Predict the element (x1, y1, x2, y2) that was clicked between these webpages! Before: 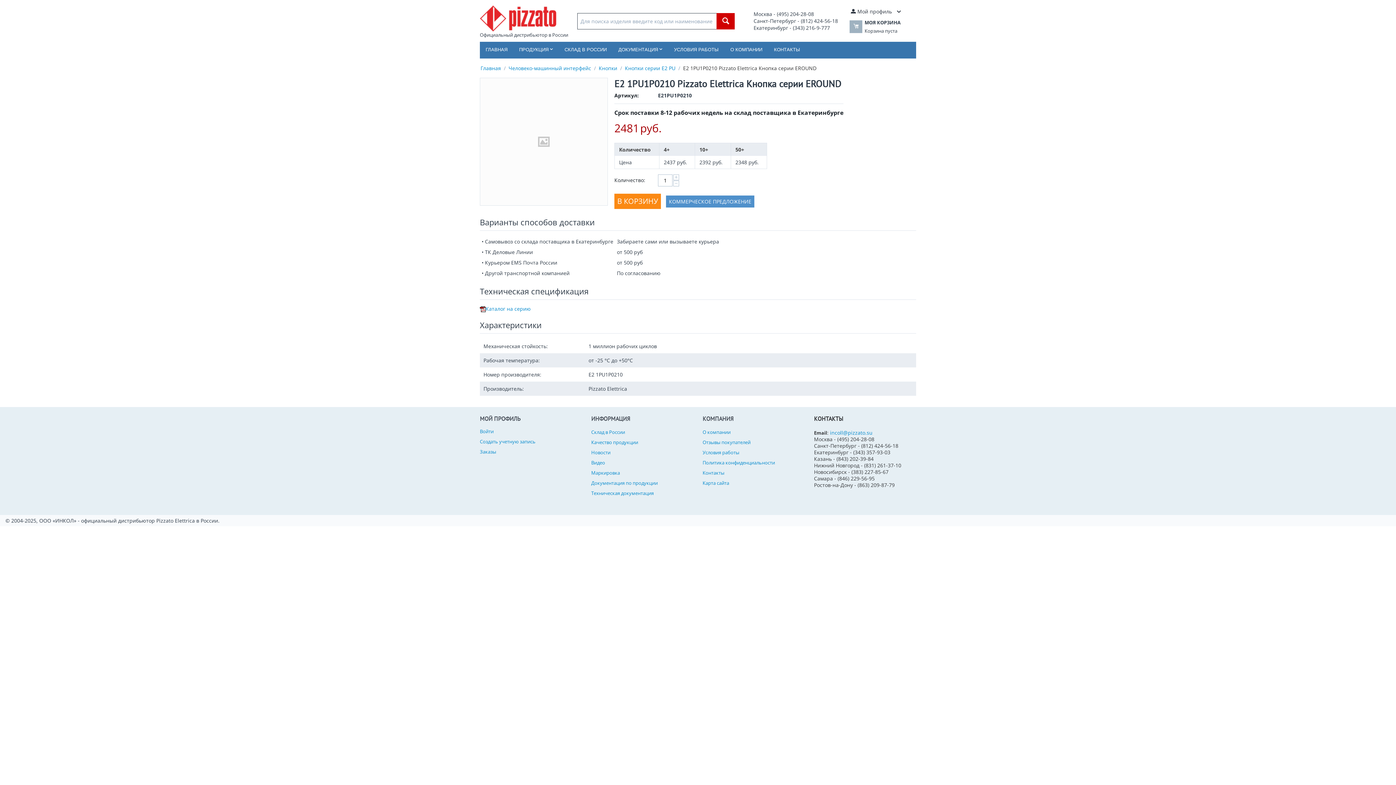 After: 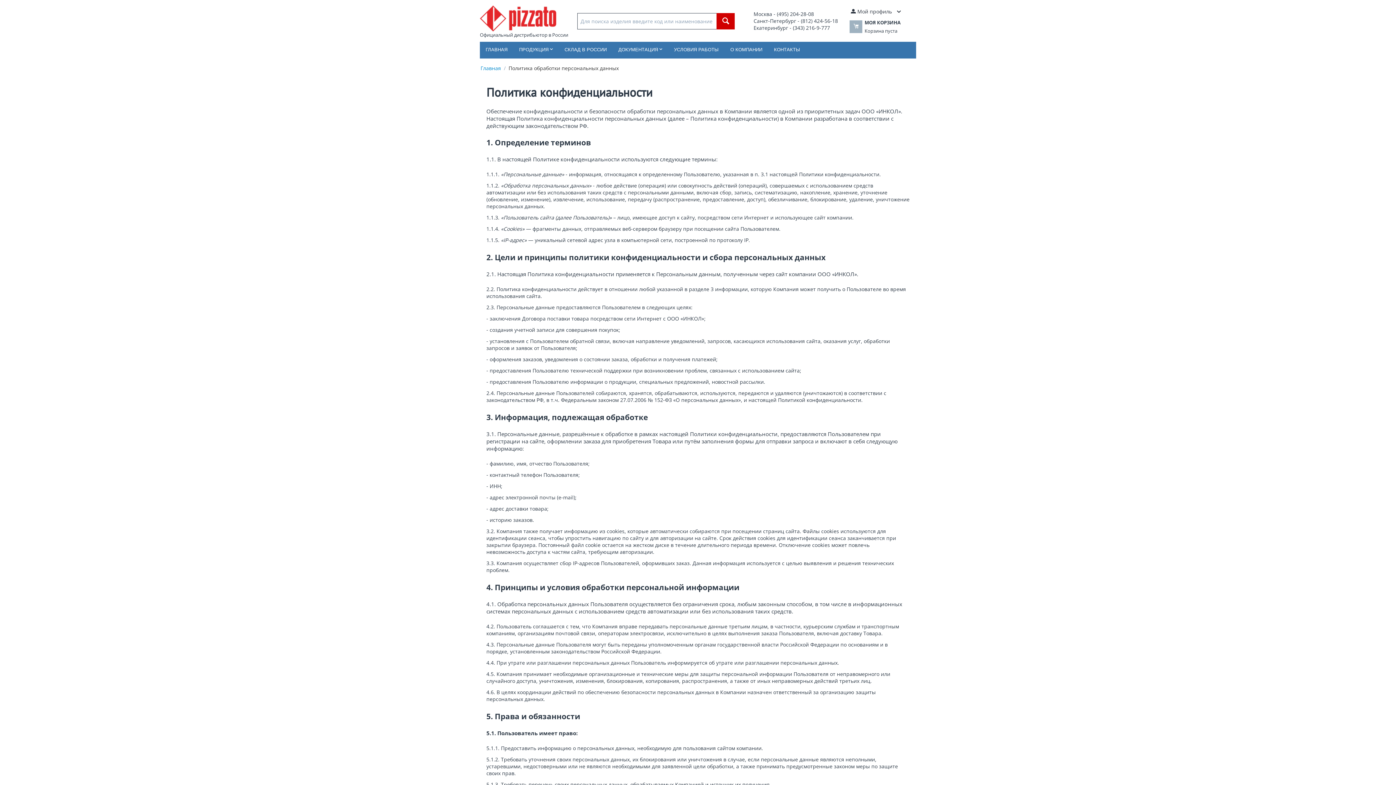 Action: label: Политика конфиденциальности bbox: (702, 459, 775, 466)